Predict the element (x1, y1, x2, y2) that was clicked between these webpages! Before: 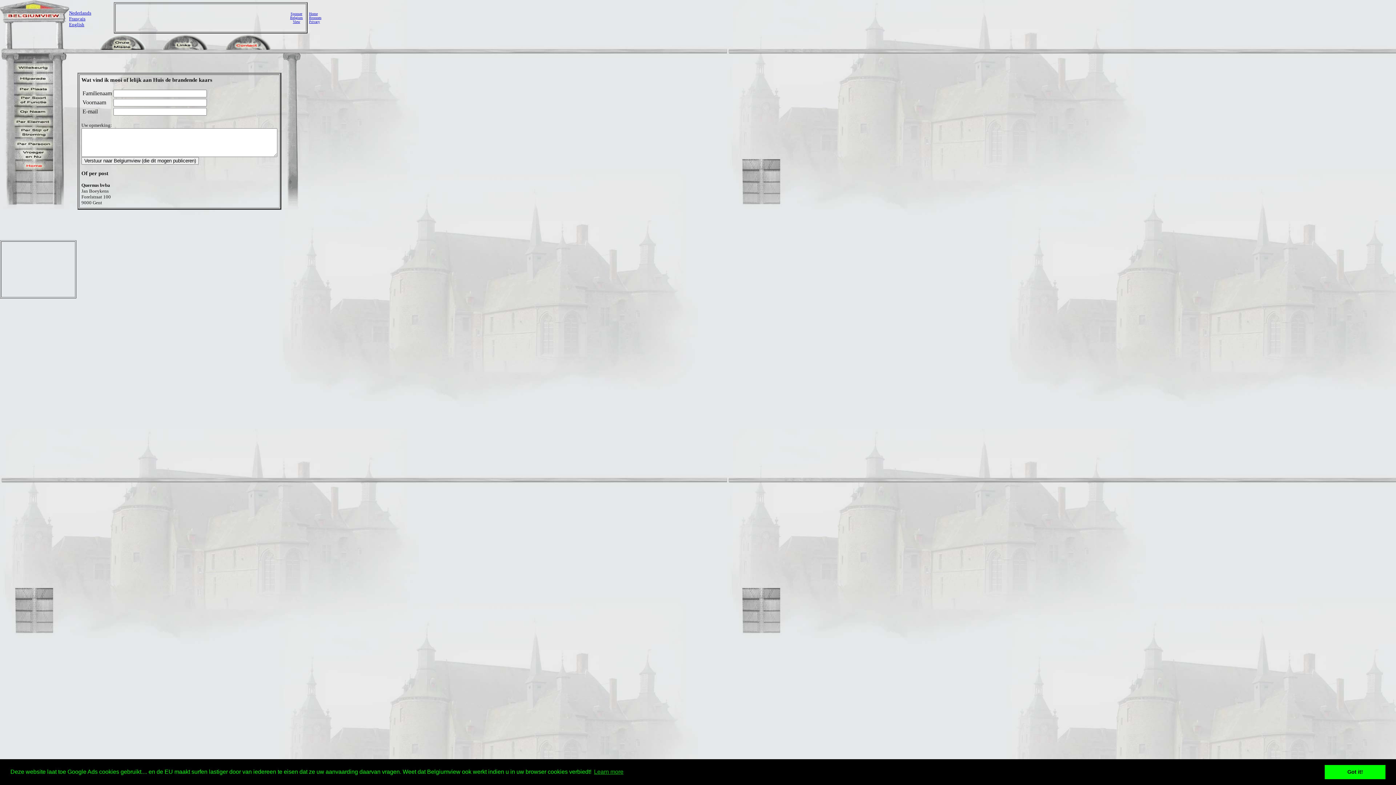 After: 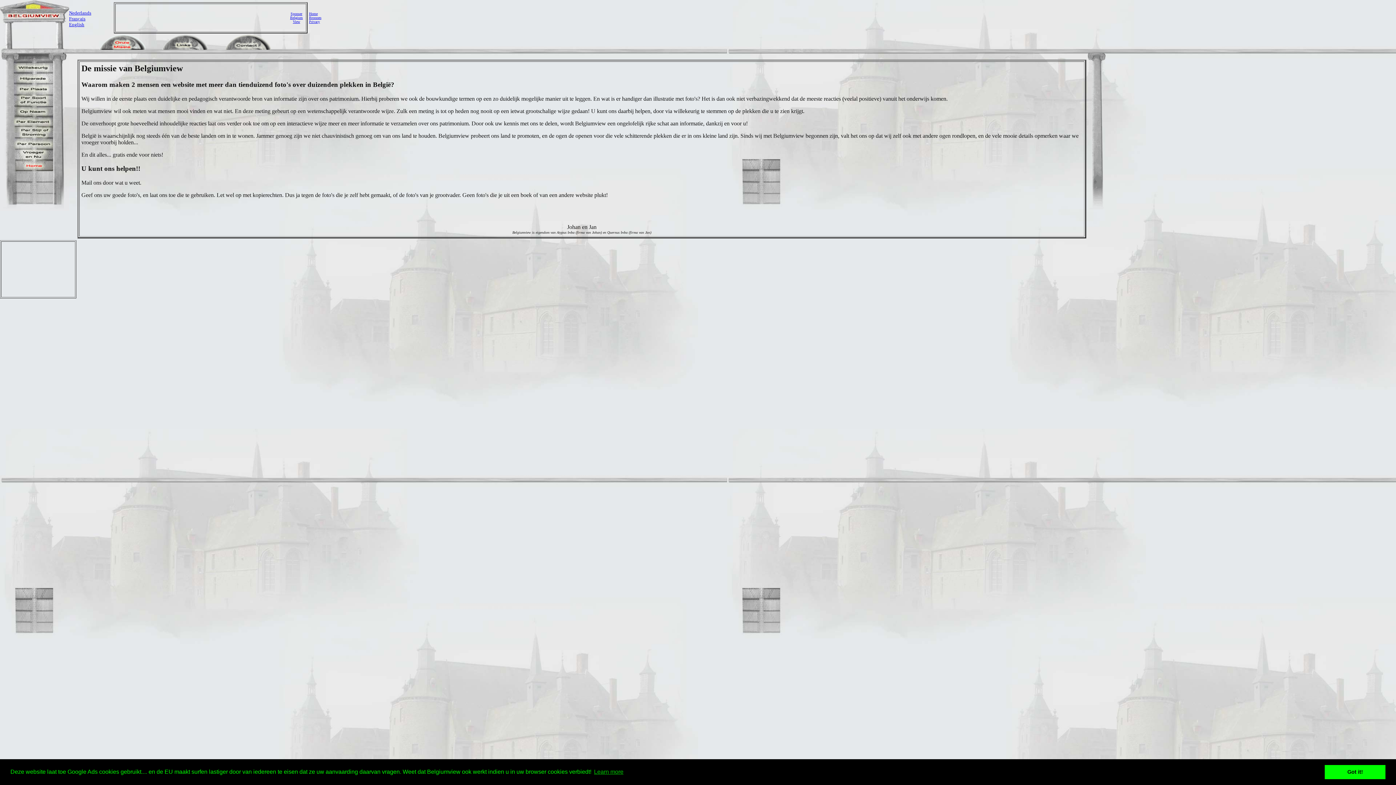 Action: bbox: (99, 44, 145, 50)